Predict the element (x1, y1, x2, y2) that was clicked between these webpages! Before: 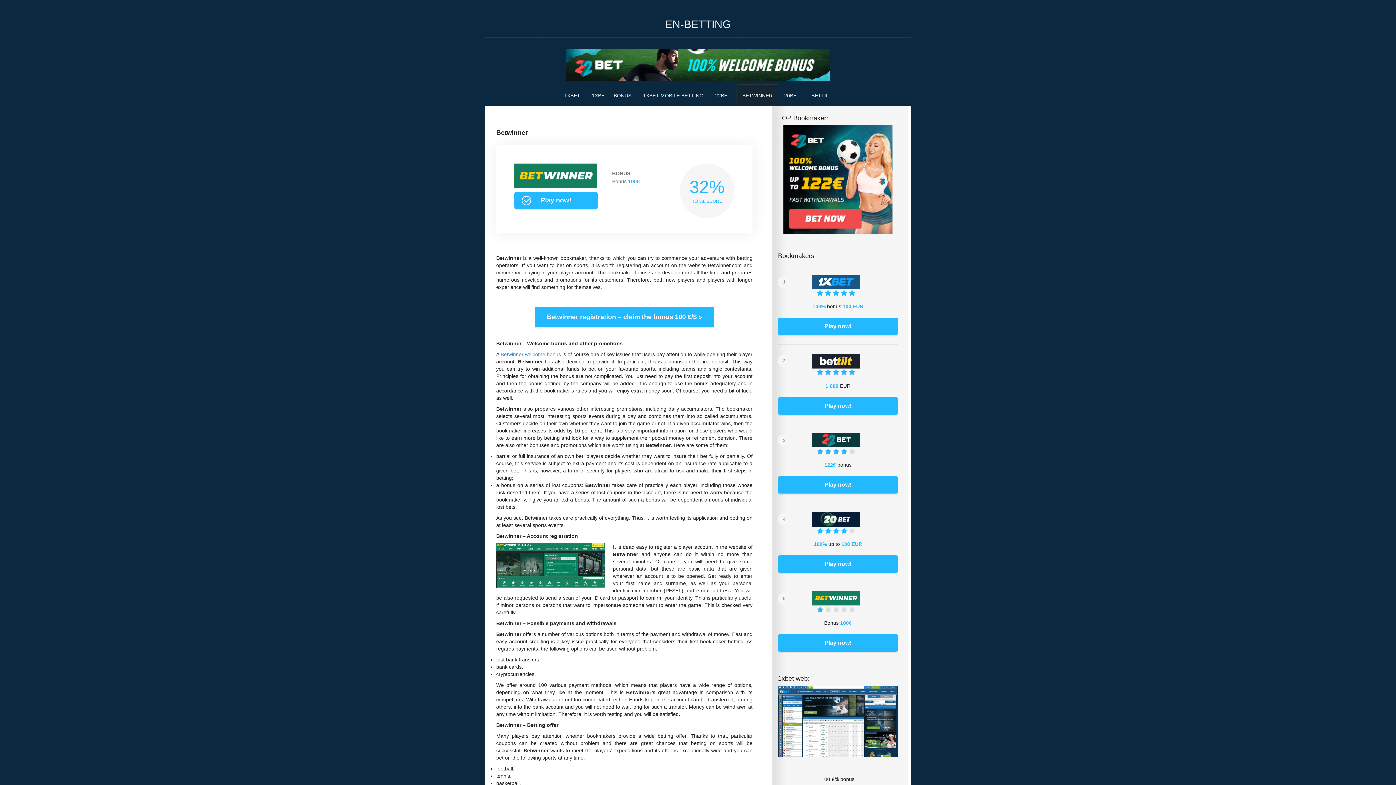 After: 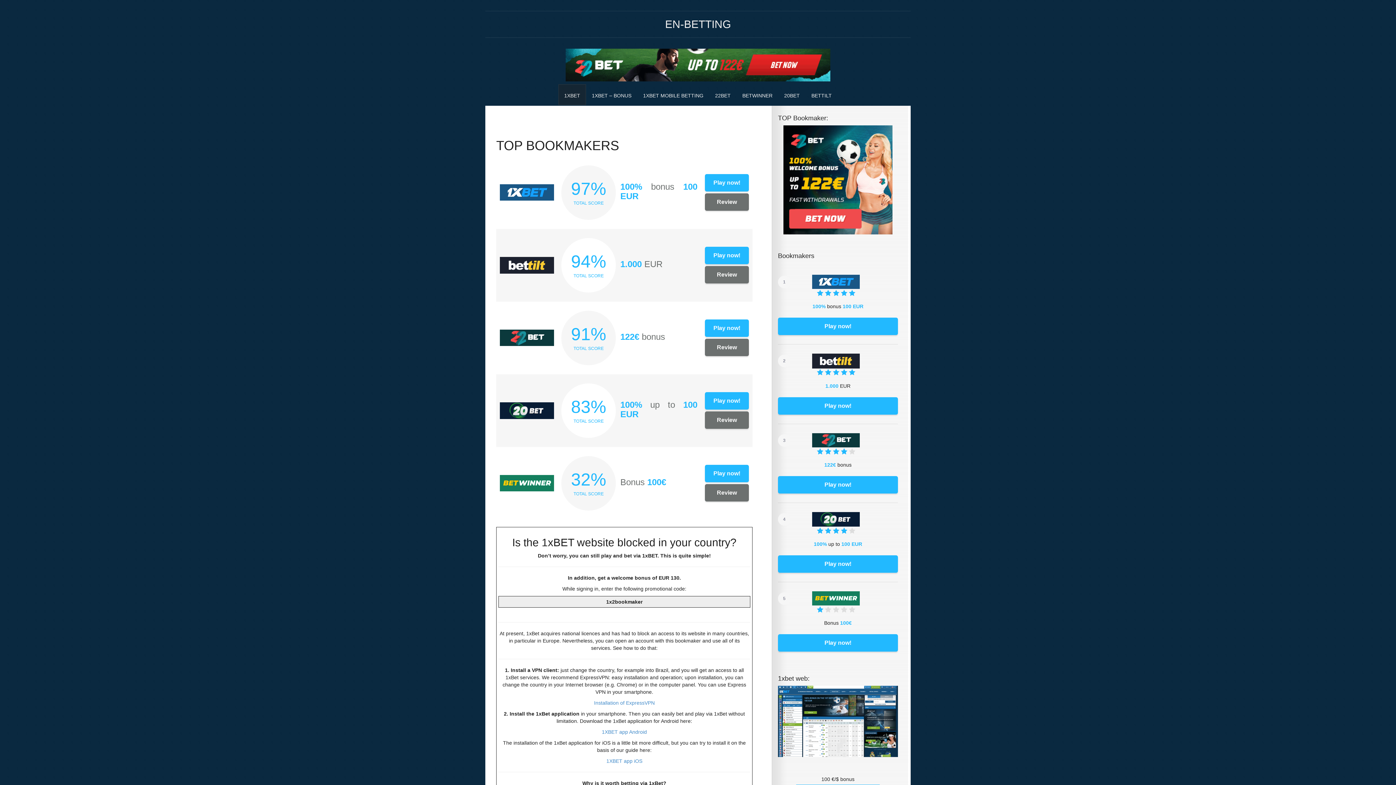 Action: bbox: (665, 18, 731, 30) label: EN-BETTING